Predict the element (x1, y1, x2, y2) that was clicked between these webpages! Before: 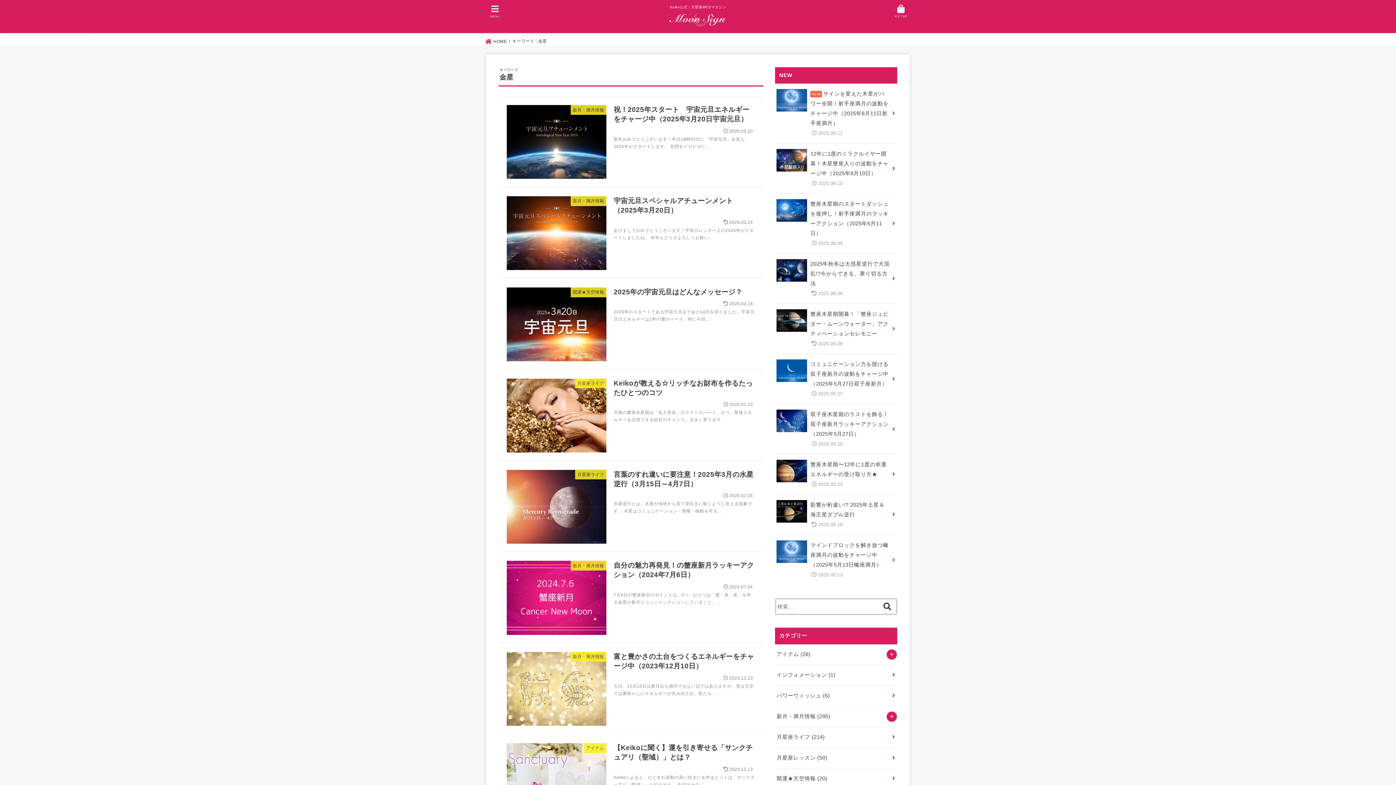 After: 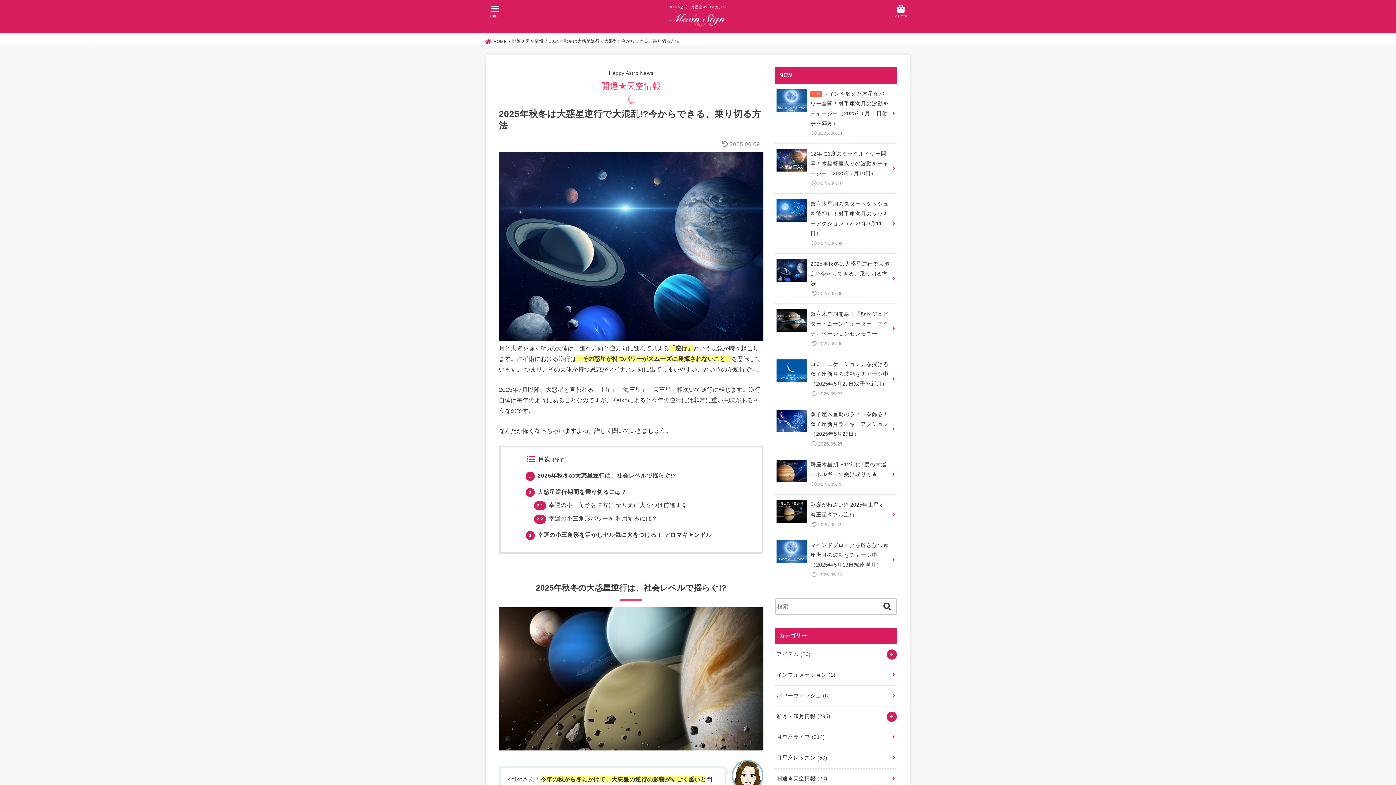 Action: label: 	
2025年秋冬は大惑星逆行で大混乱!?今からできる、乗り切る方法
2025.06.09 bbox: (775, 253, 897, 303)